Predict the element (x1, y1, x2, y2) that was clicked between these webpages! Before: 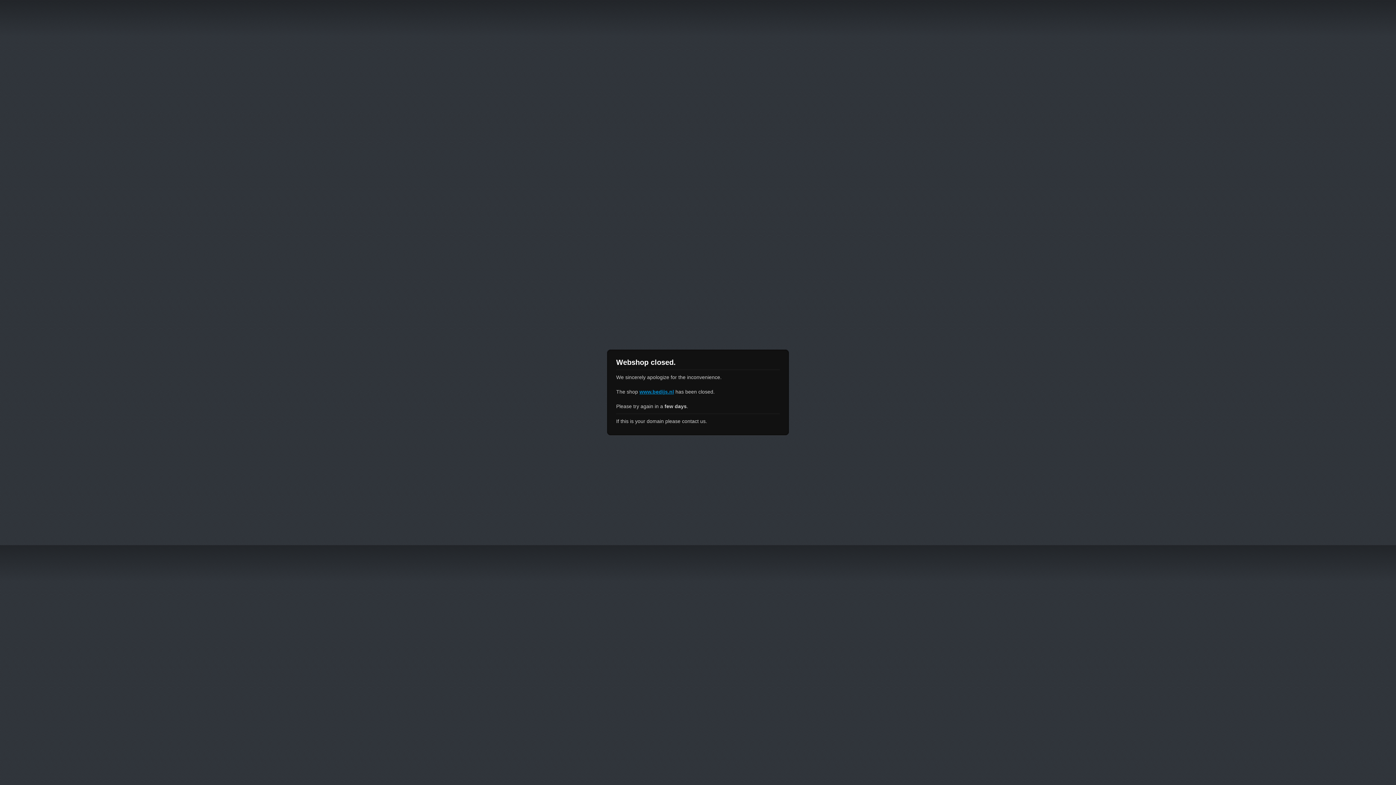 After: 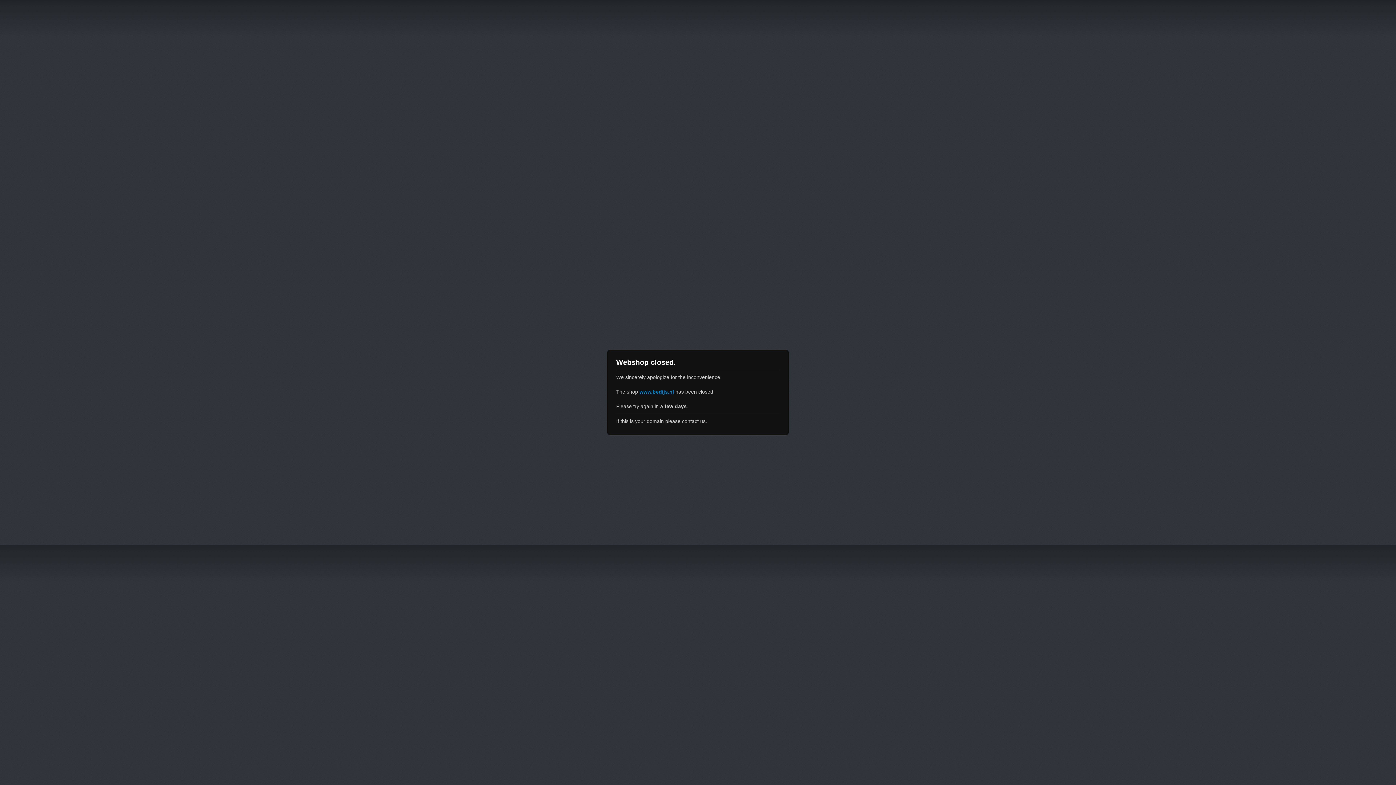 Action: bbox: (639, 389, 674, 394) label: www.bedijs.nl